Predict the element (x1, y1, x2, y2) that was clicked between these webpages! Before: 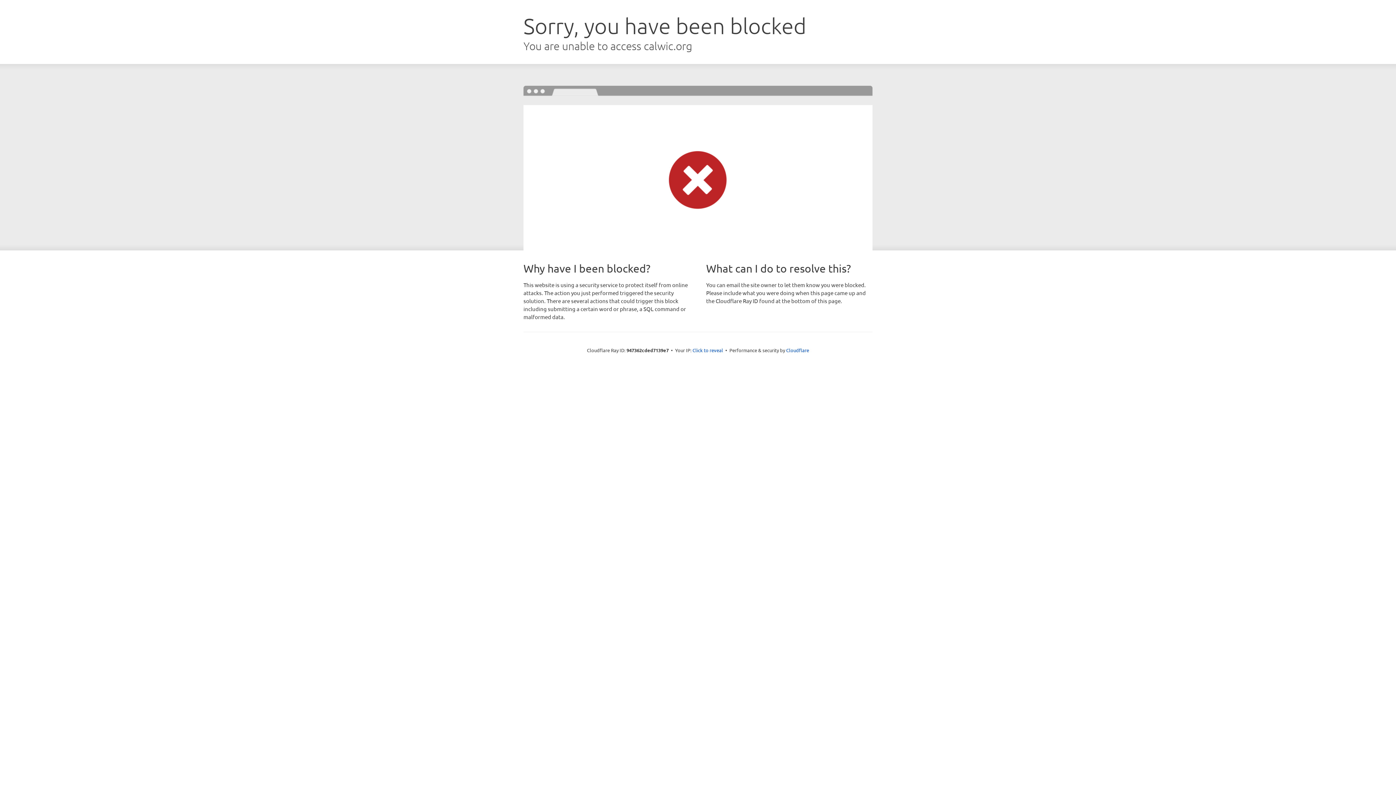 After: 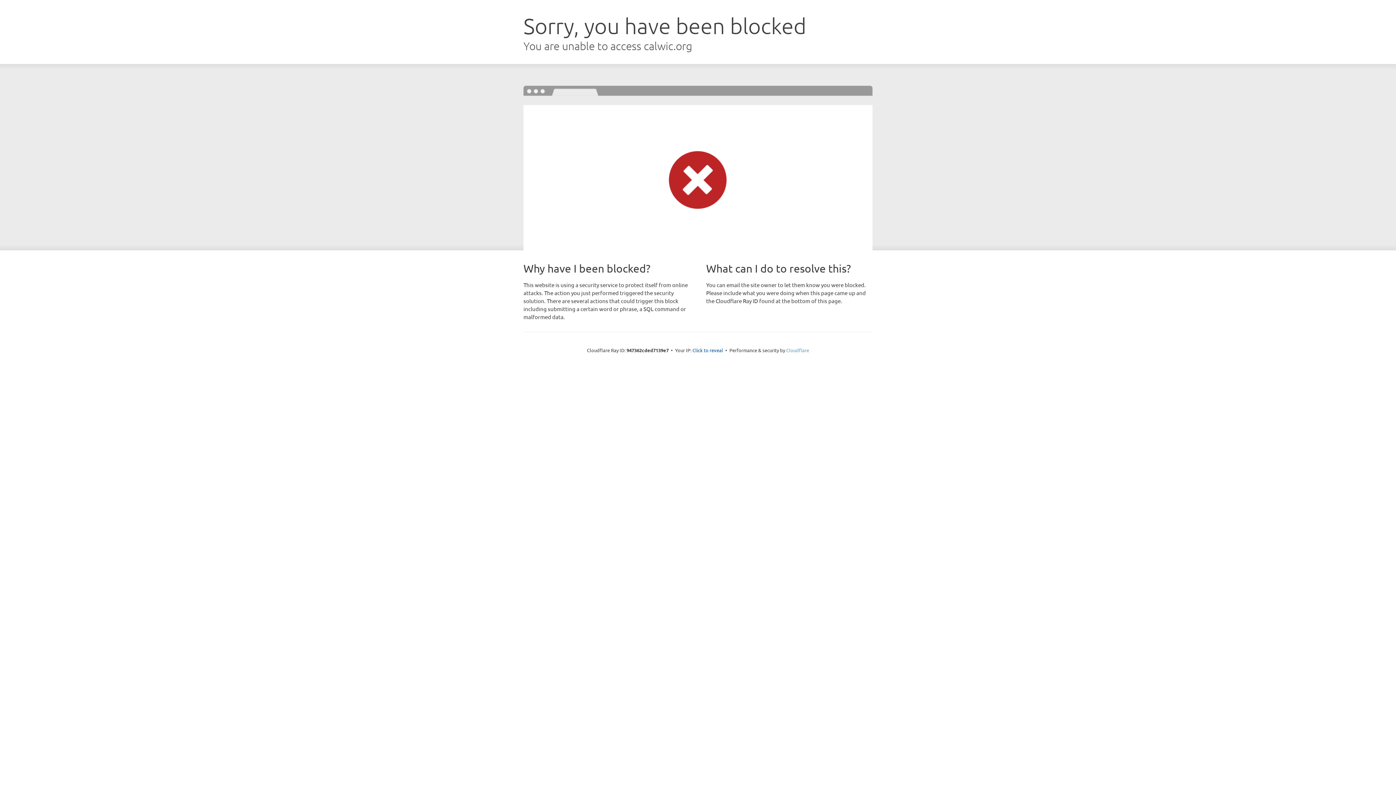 Action: bbox: (786, 347, 809, 353) label: Cloudflare